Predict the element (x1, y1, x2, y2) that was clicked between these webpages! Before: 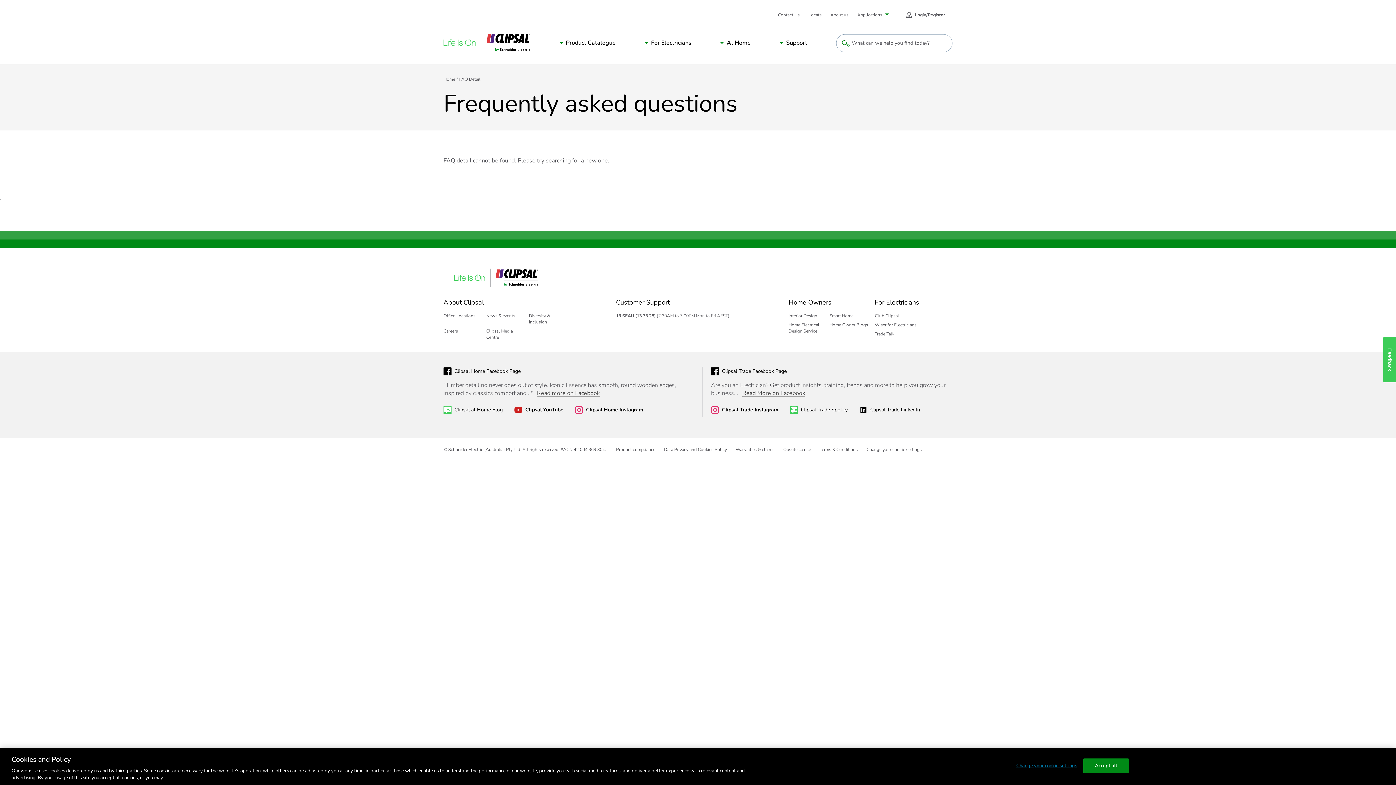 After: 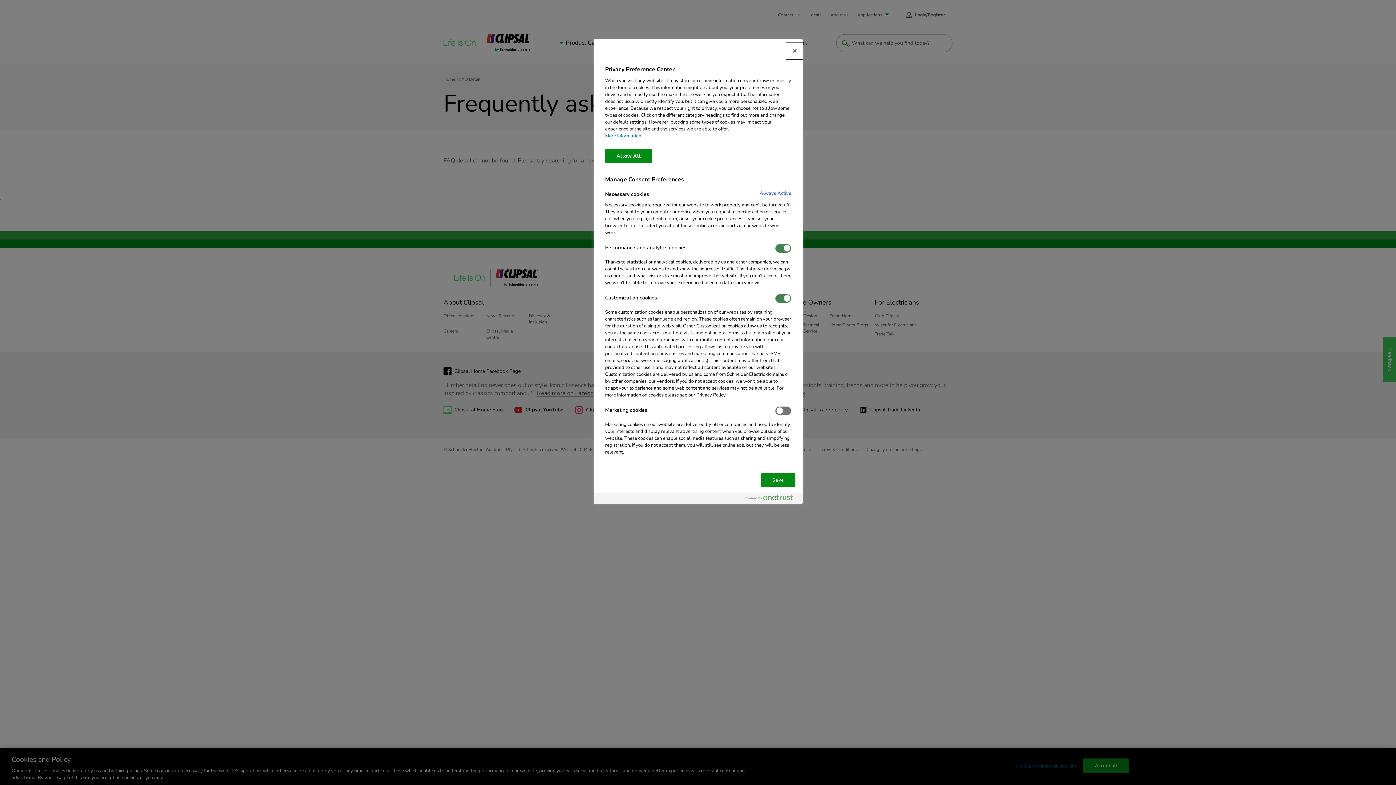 Action: bbox: (866, 446, 922, 452) label: Change your cookie settings